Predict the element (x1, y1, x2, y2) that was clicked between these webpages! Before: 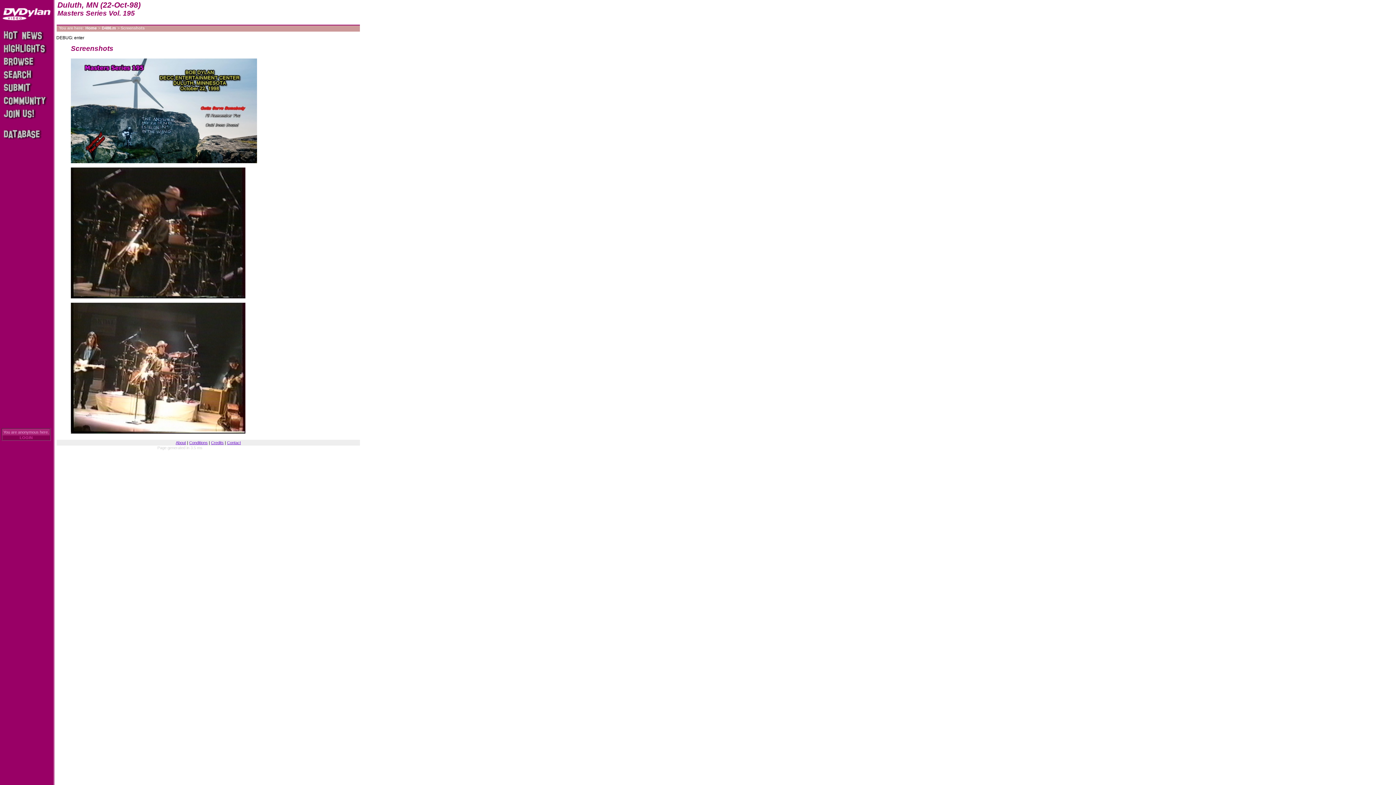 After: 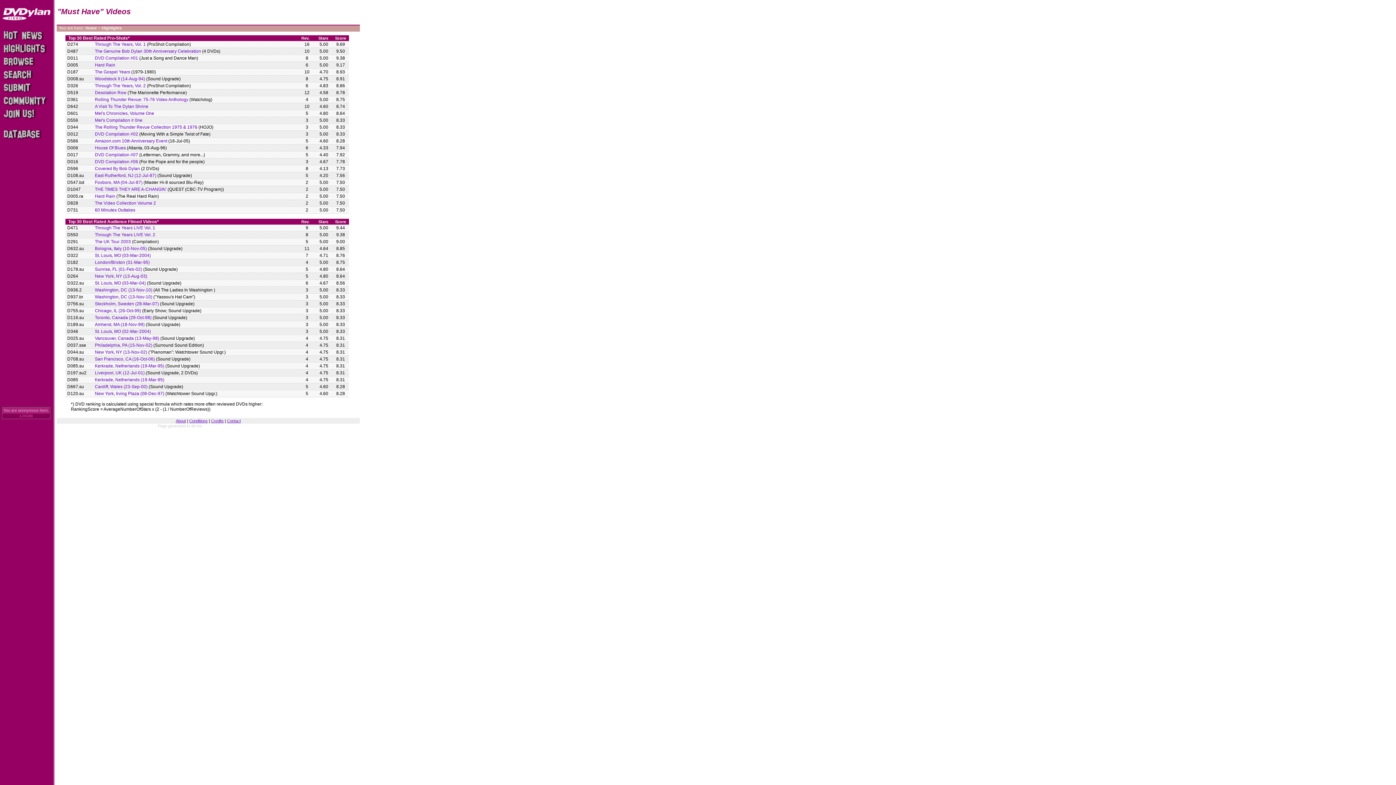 Action: bbox: (2, 50, 50, 55)